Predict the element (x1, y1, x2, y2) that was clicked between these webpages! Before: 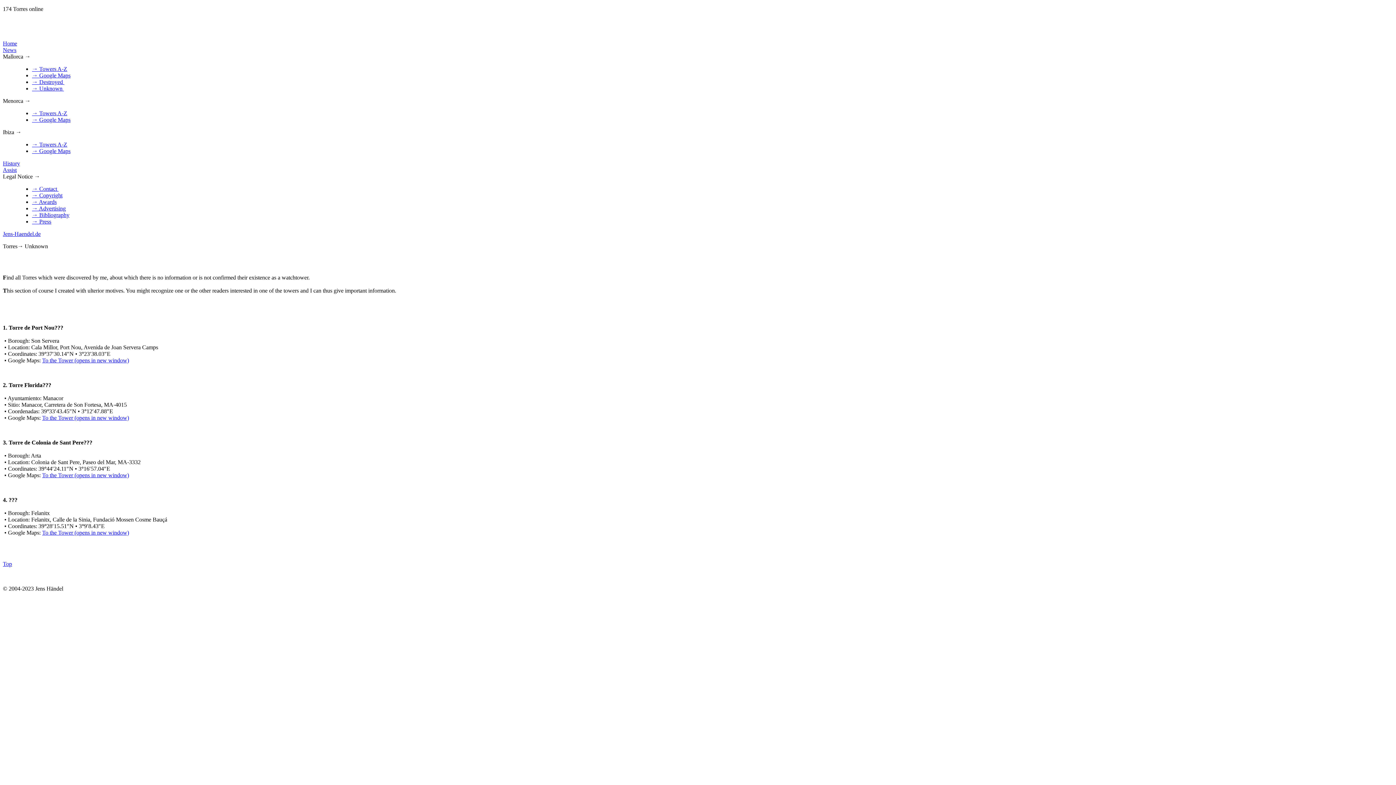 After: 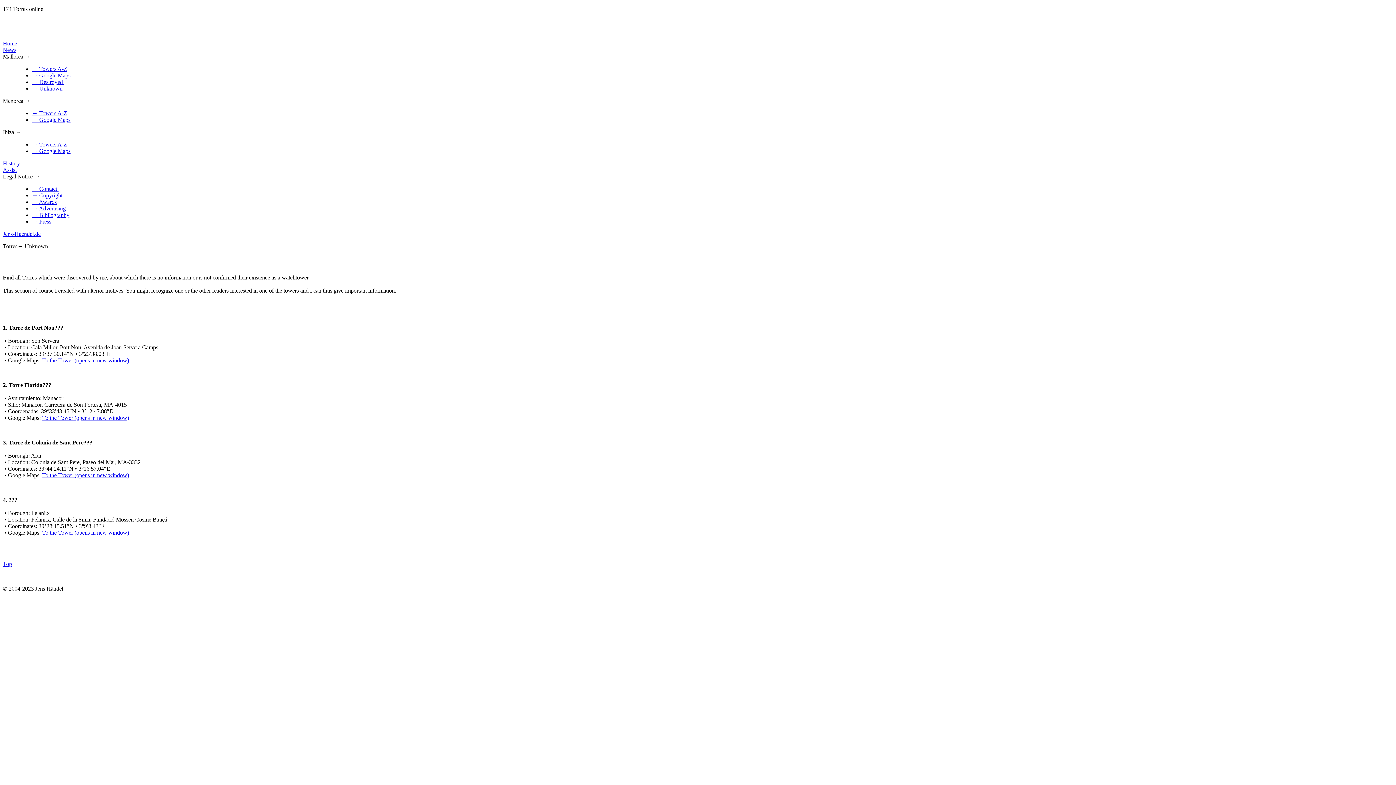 Action: bbox: (42, 414, 129, 421) label: To the Tower (opens in new window)